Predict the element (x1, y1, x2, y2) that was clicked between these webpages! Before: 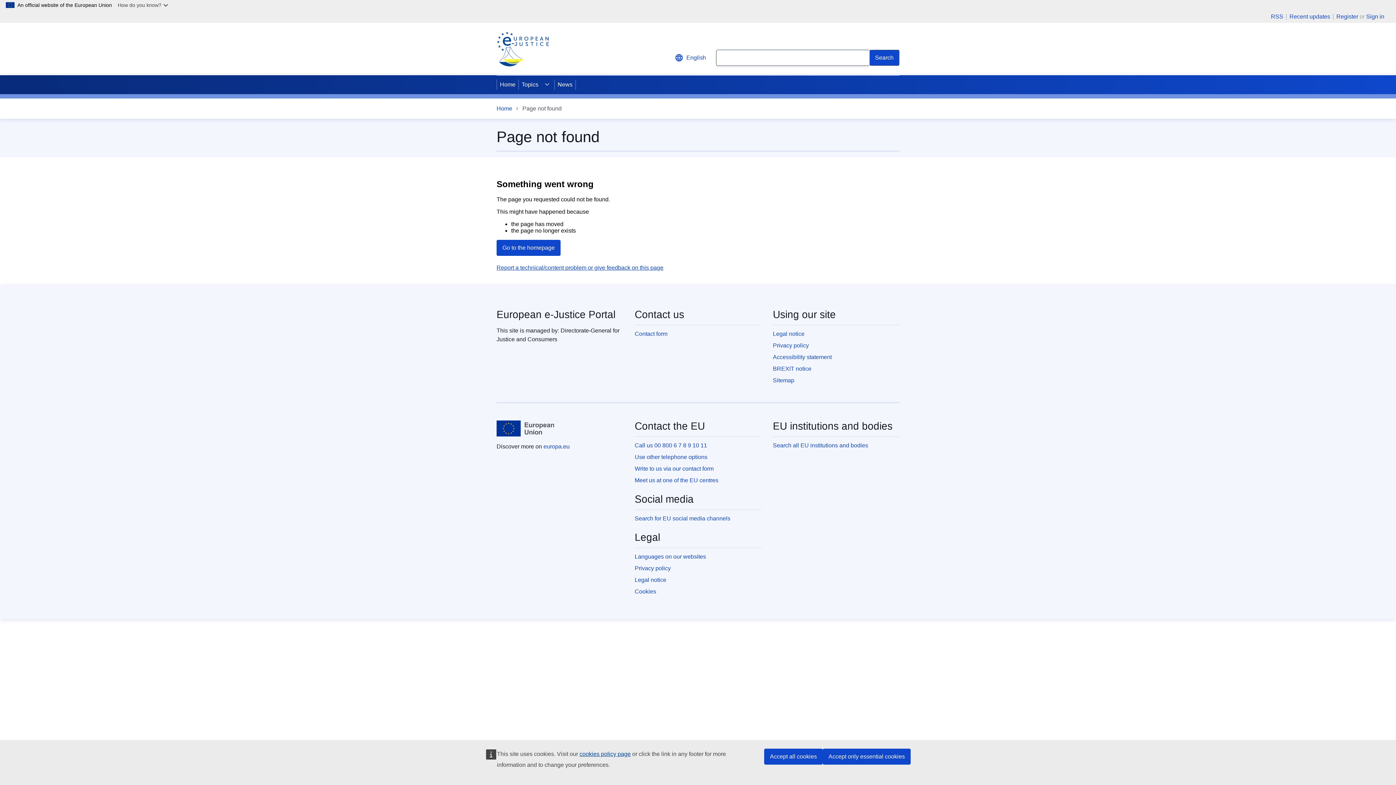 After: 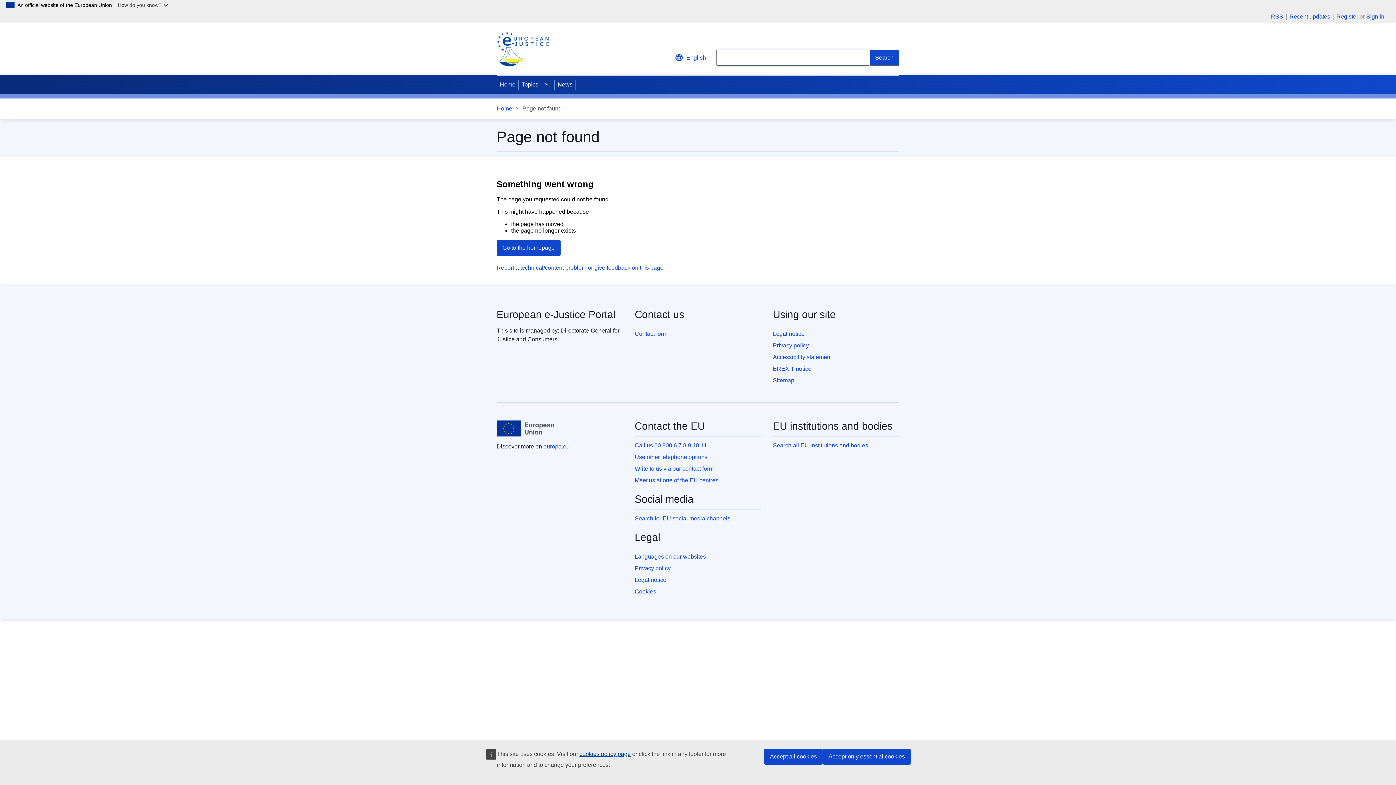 Action: bbox: (1336, 13, 1358, 19) label: Register